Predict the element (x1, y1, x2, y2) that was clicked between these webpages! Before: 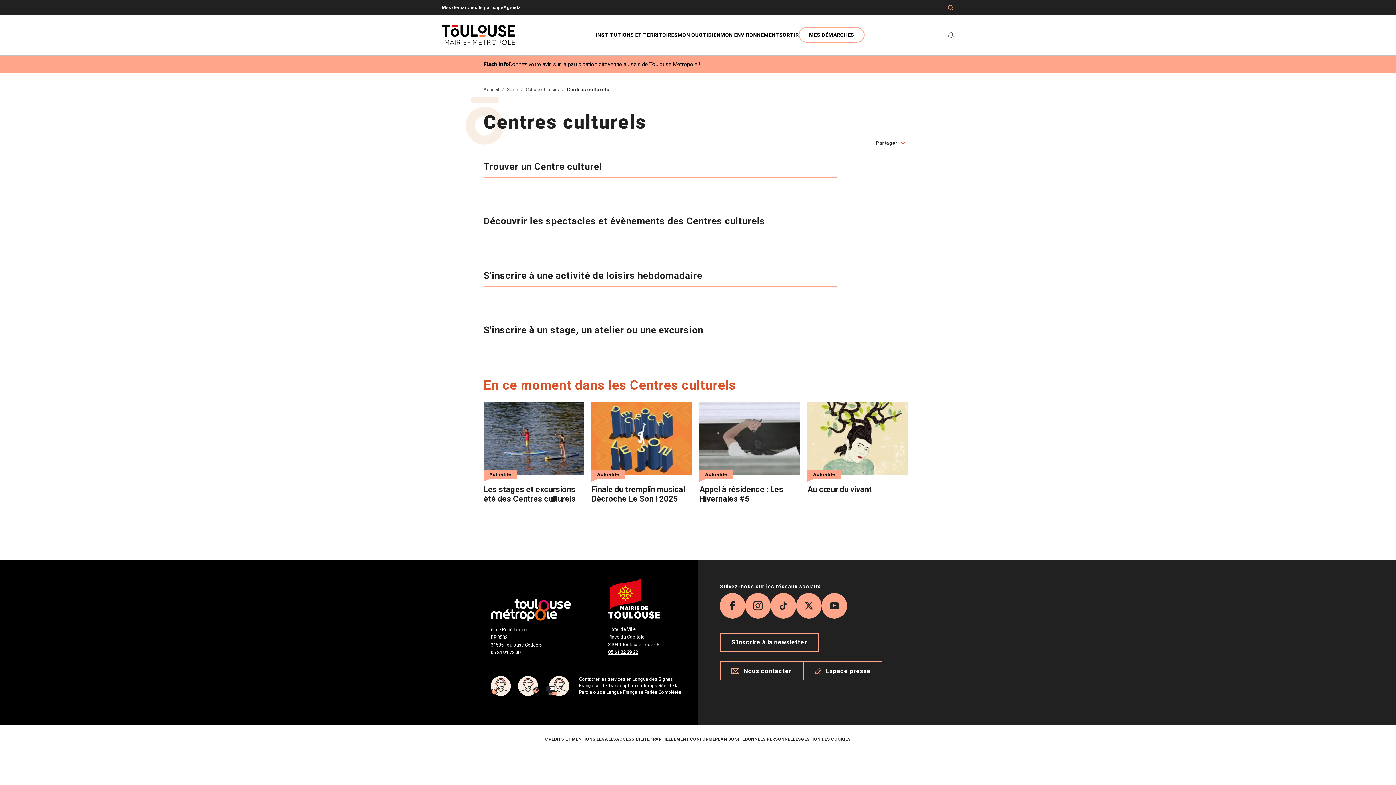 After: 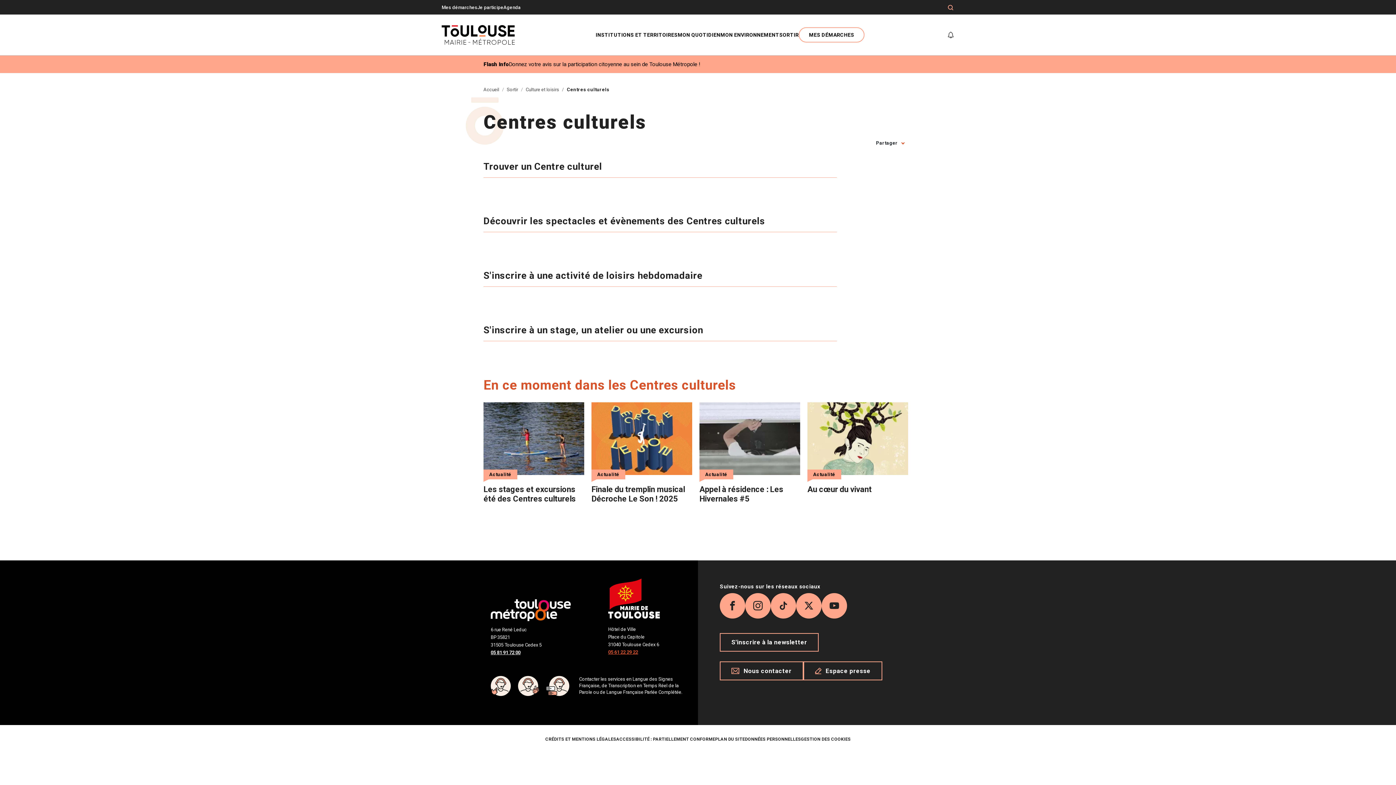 Action: label: 05 61 22 29 22 bbox: (608, 649, 638, 655)